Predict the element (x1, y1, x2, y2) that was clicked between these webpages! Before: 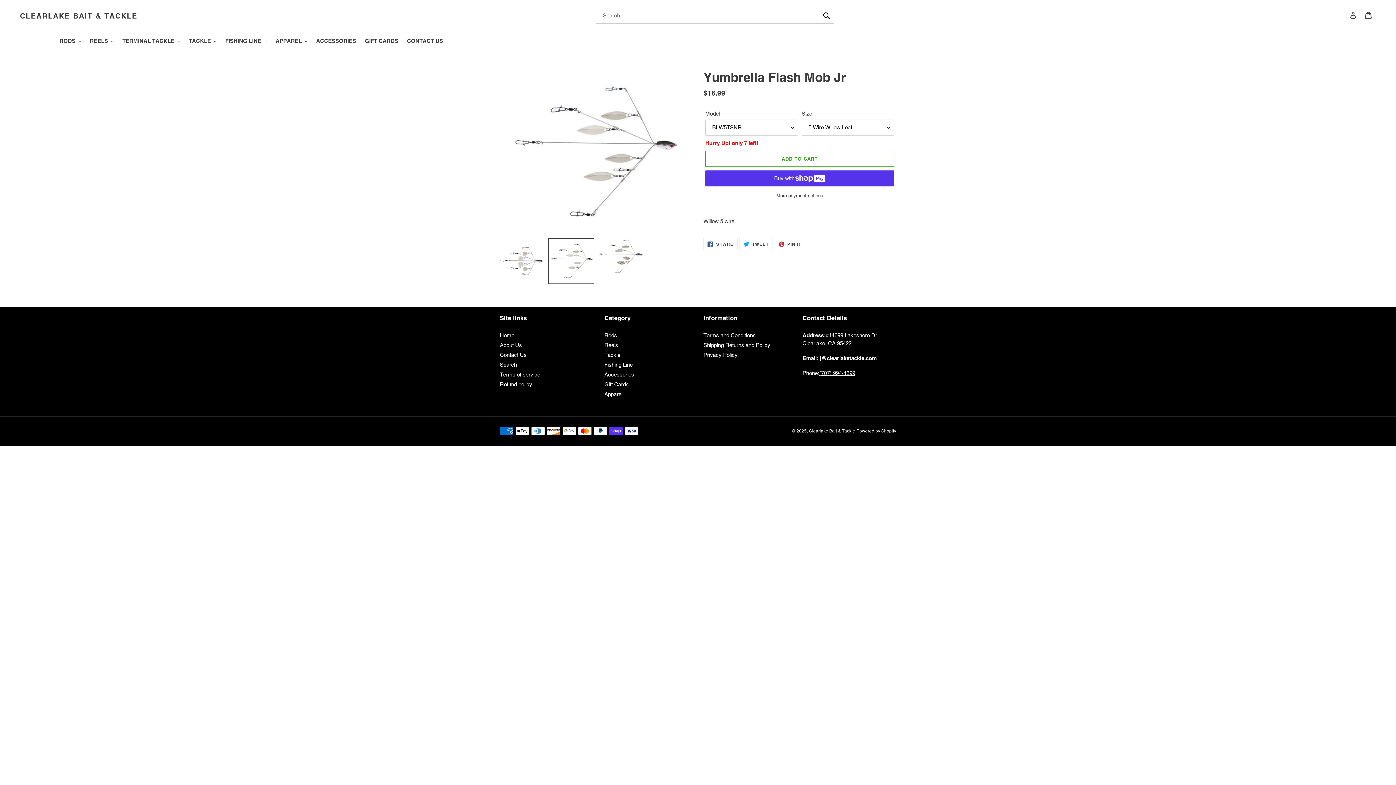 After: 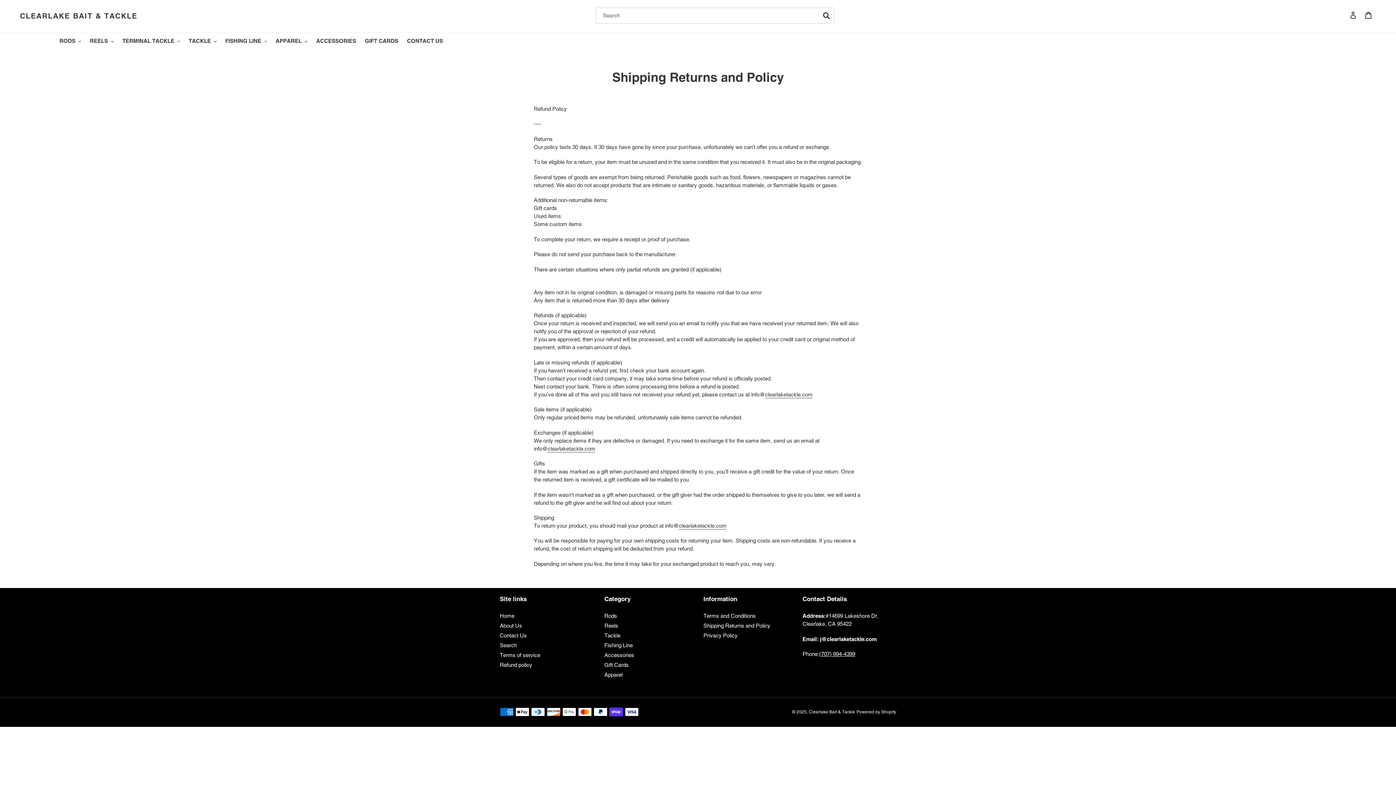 Action: label: Shipping Returns and Policy bbox: (703, 342, 770, 348)